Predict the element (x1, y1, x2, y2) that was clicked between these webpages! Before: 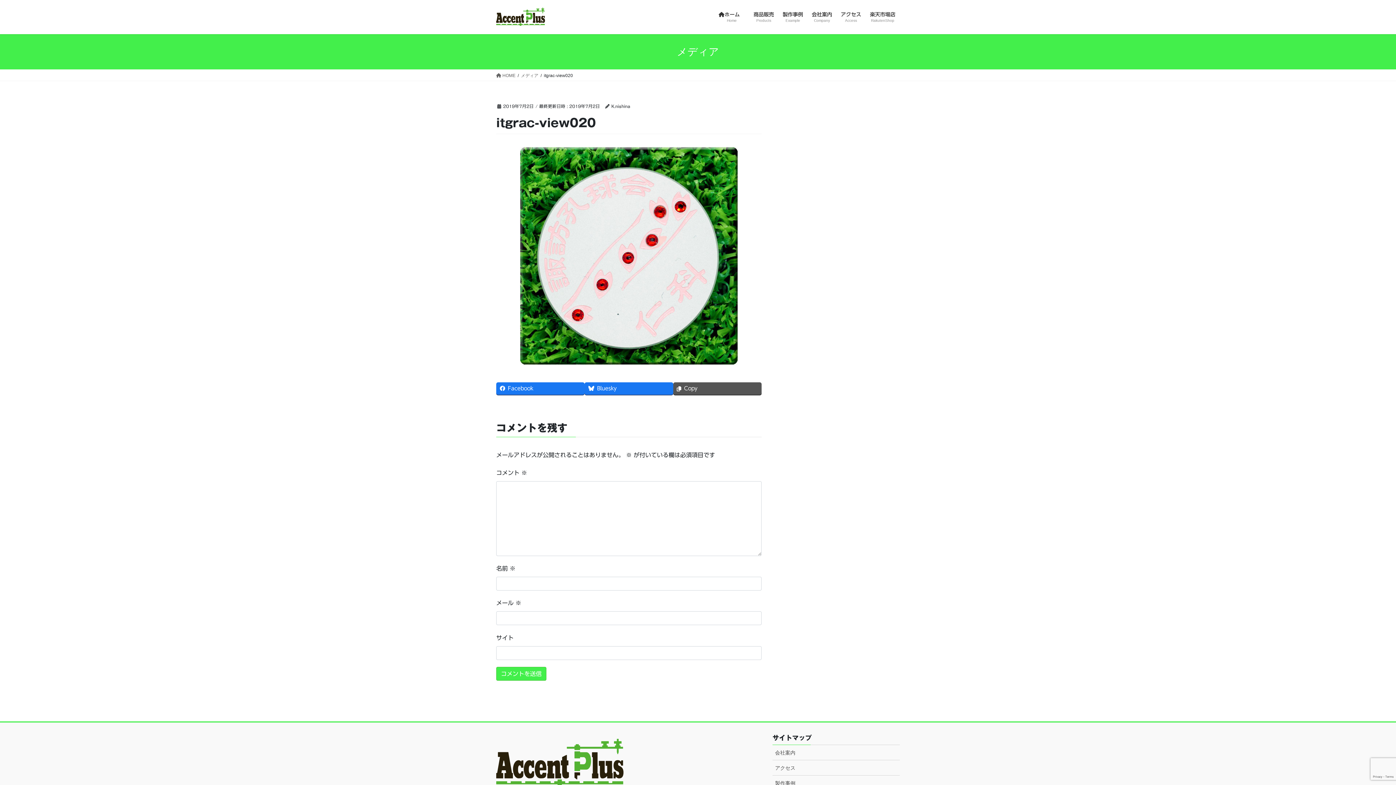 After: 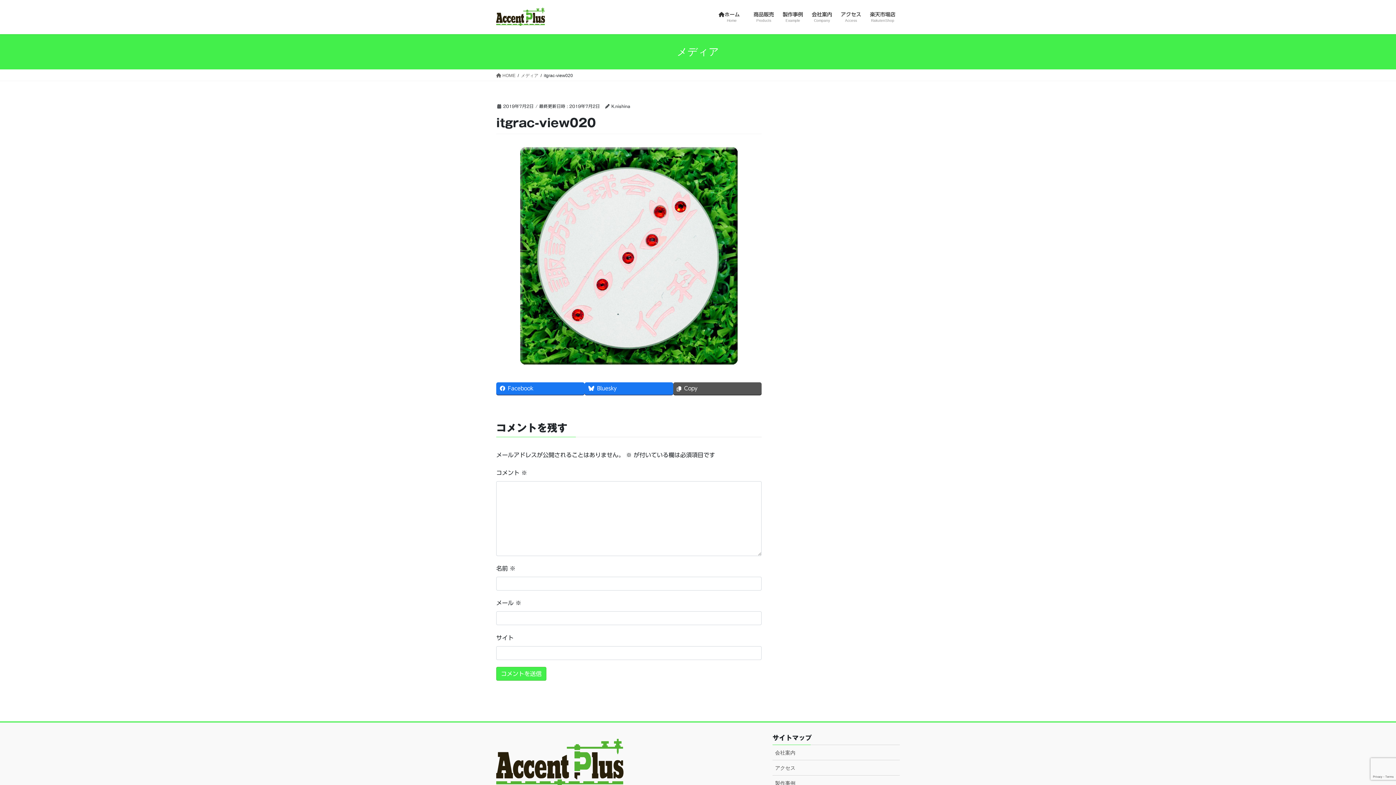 Action: label: メディア bbox: (521, 72, 538, 78)